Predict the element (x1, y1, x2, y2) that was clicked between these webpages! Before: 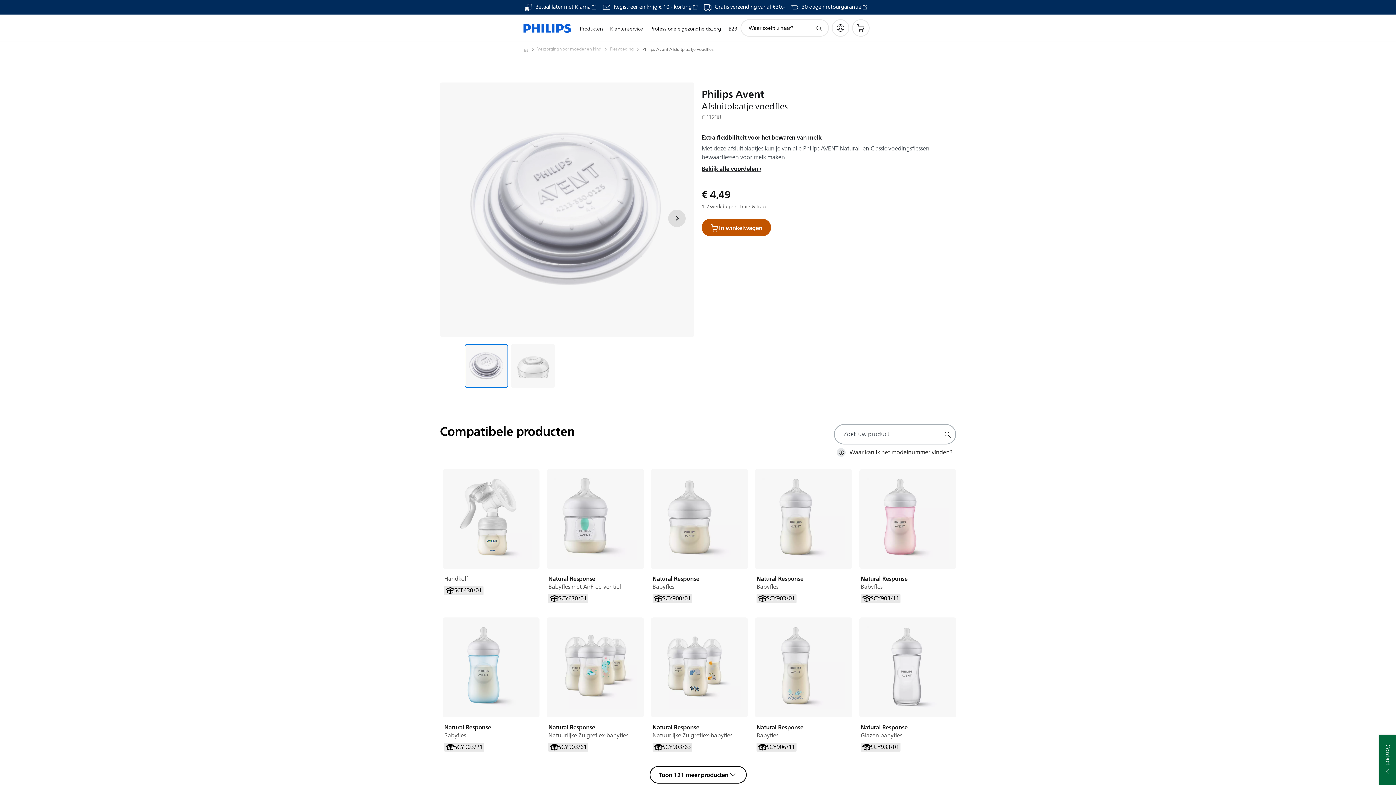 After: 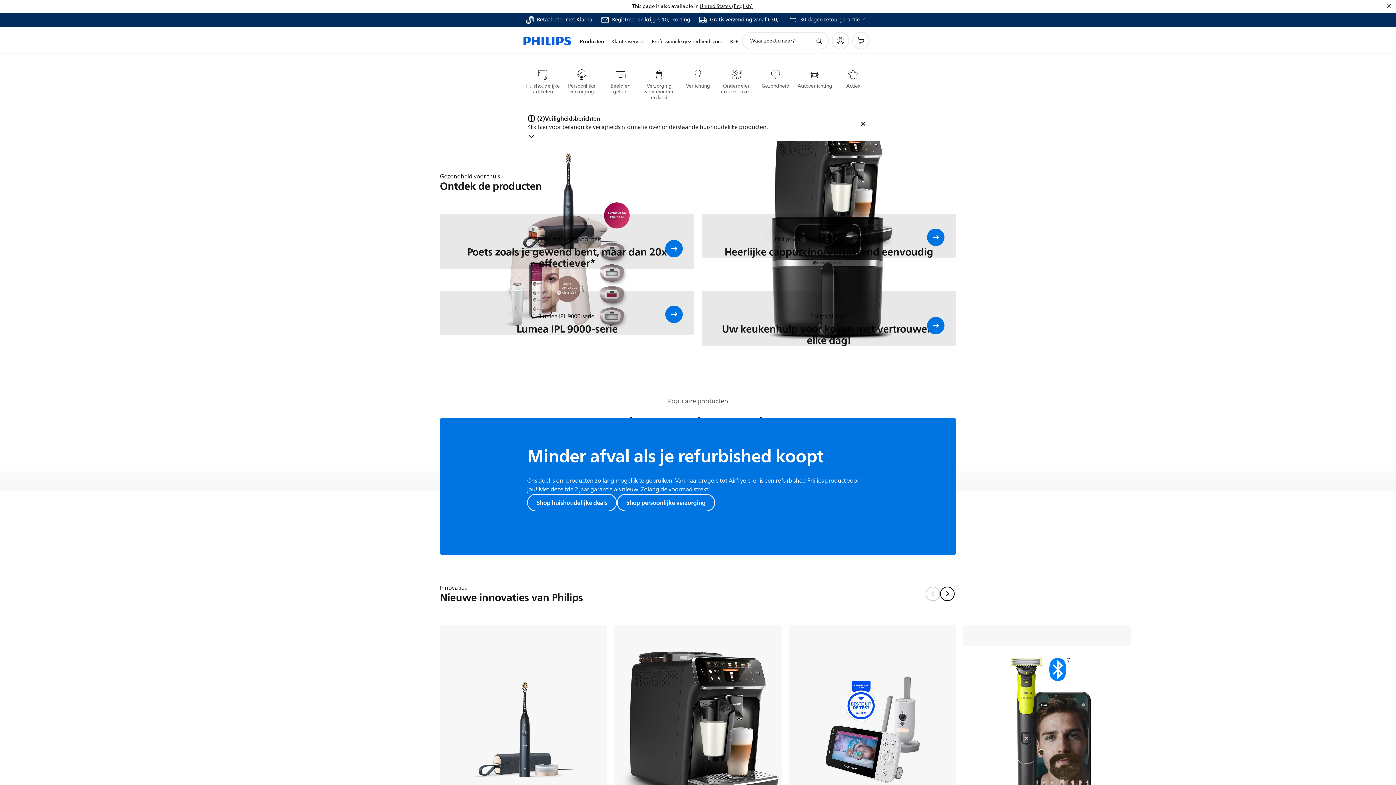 Action: label: Philips - Nederland bbox: (523, 45, 537, 53)